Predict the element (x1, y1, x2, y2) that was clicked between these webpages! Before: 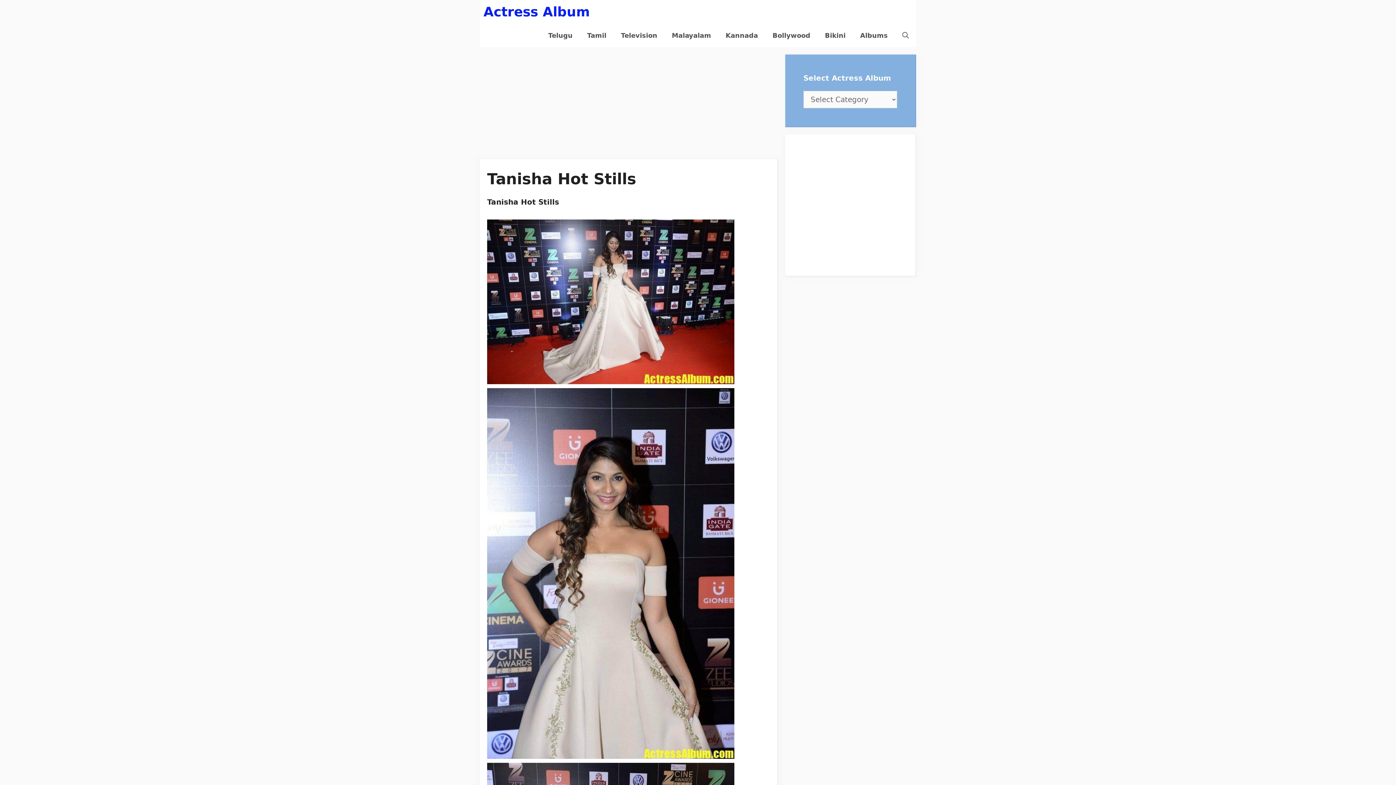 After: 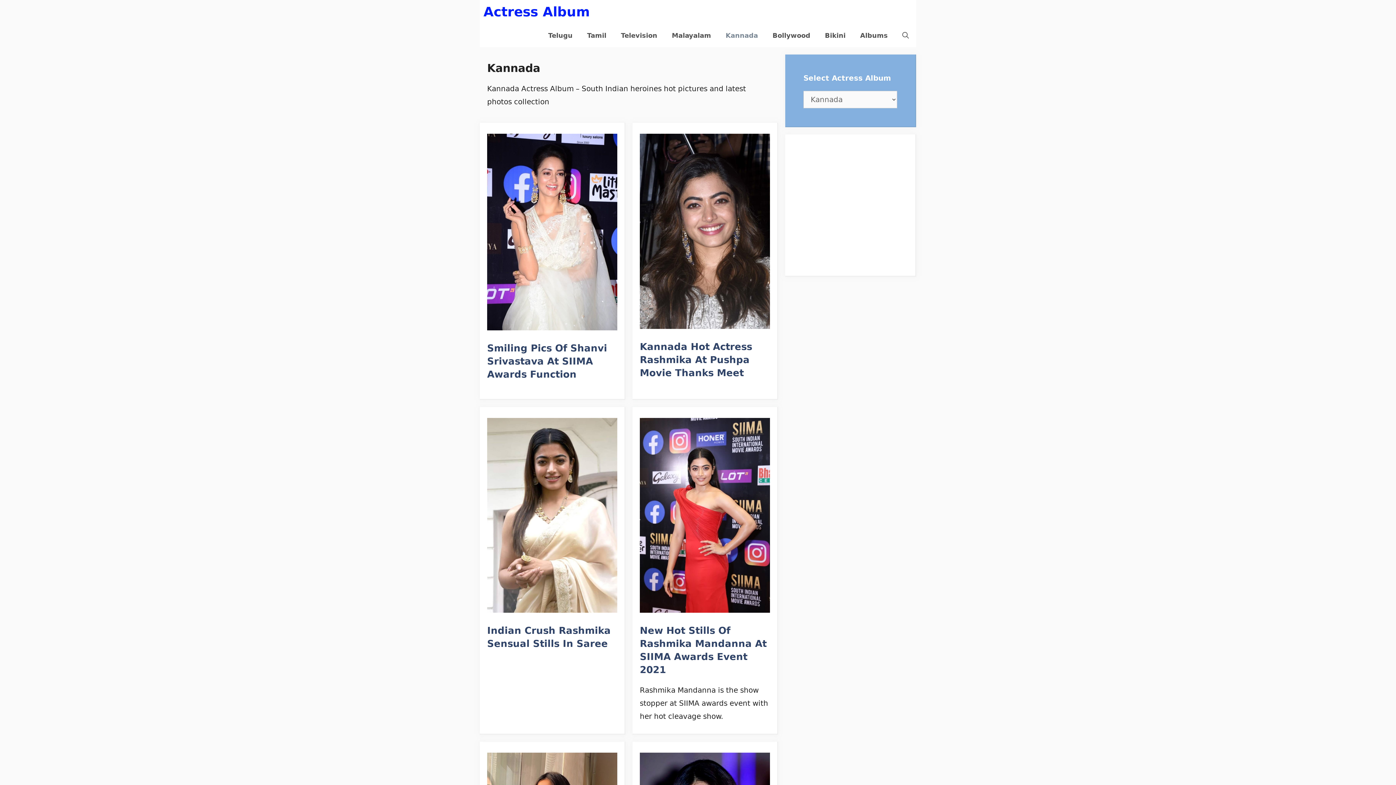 Action: label: Kannada bbox: (718, 23, 765, 47)